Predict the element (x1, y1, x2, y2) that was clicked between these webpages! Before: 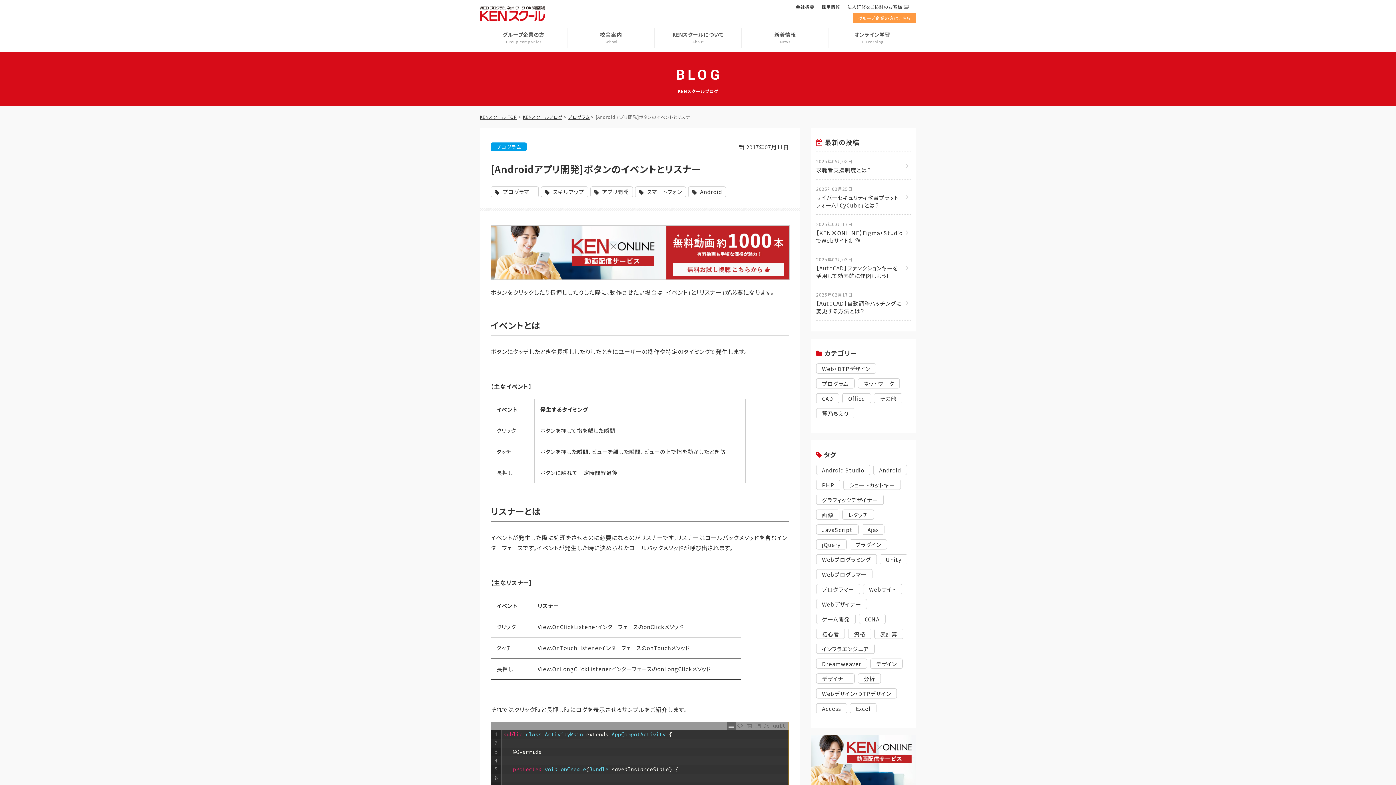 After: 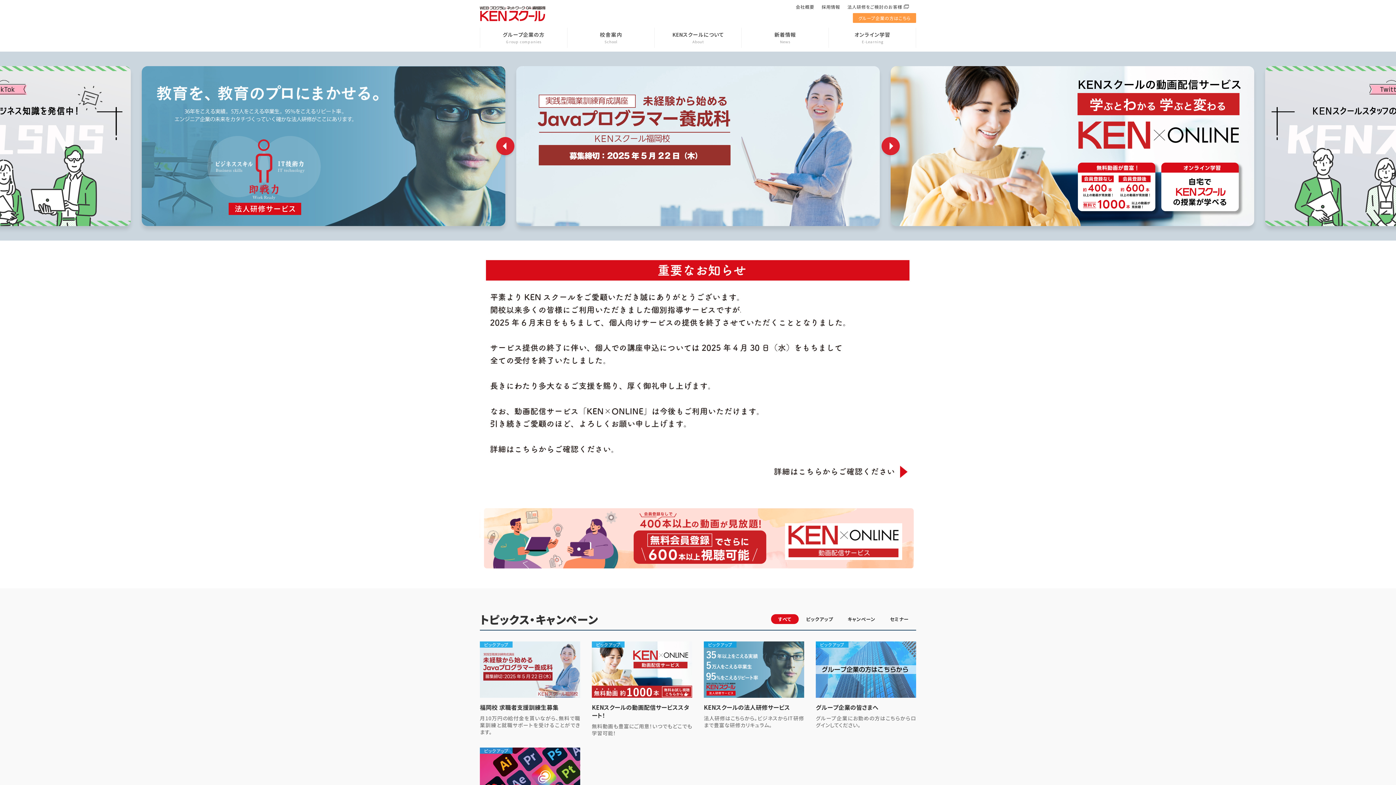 Action: bbox: (480, 12, 545, 20)